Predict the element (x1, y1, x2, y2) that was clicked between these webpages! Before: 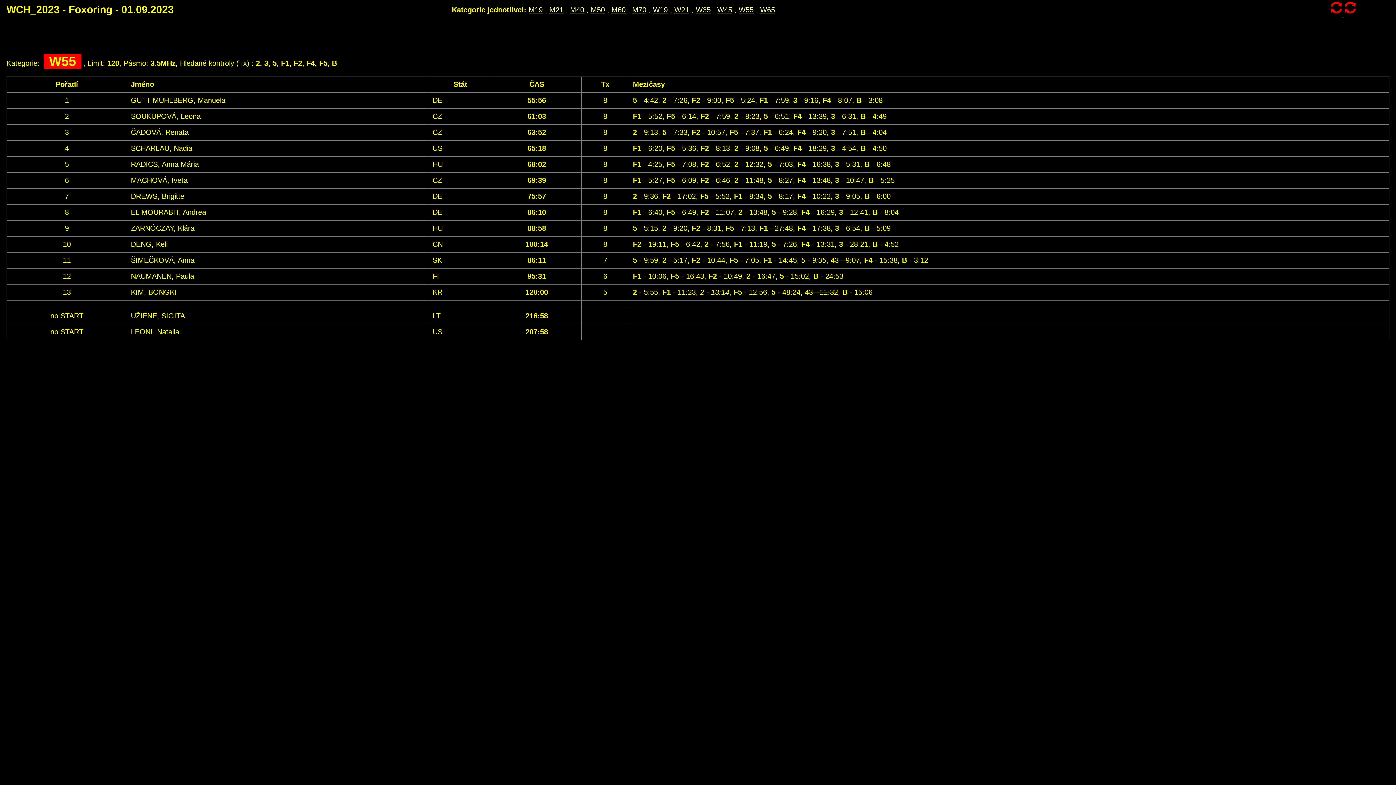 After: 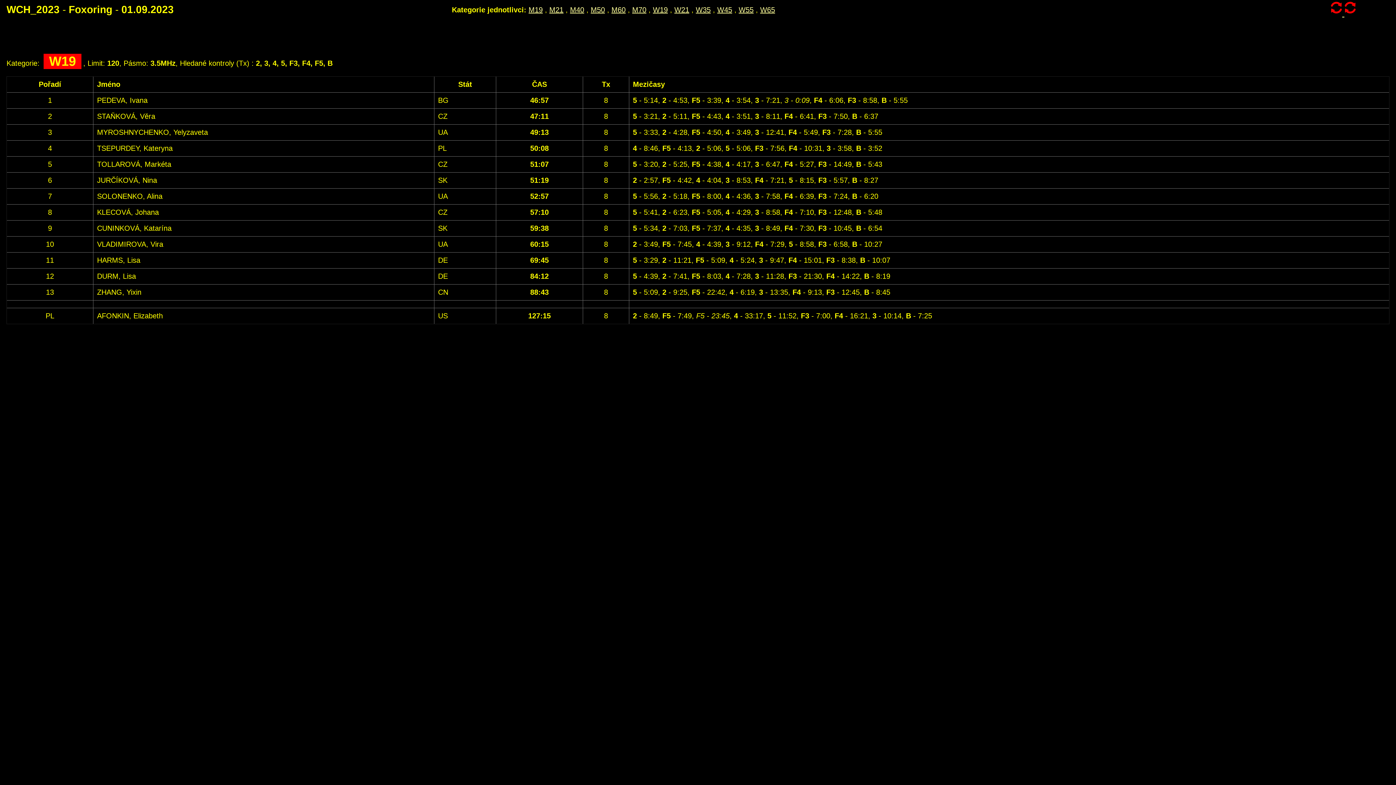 Action: bbox: (653, 5, 668, 13) label: W19